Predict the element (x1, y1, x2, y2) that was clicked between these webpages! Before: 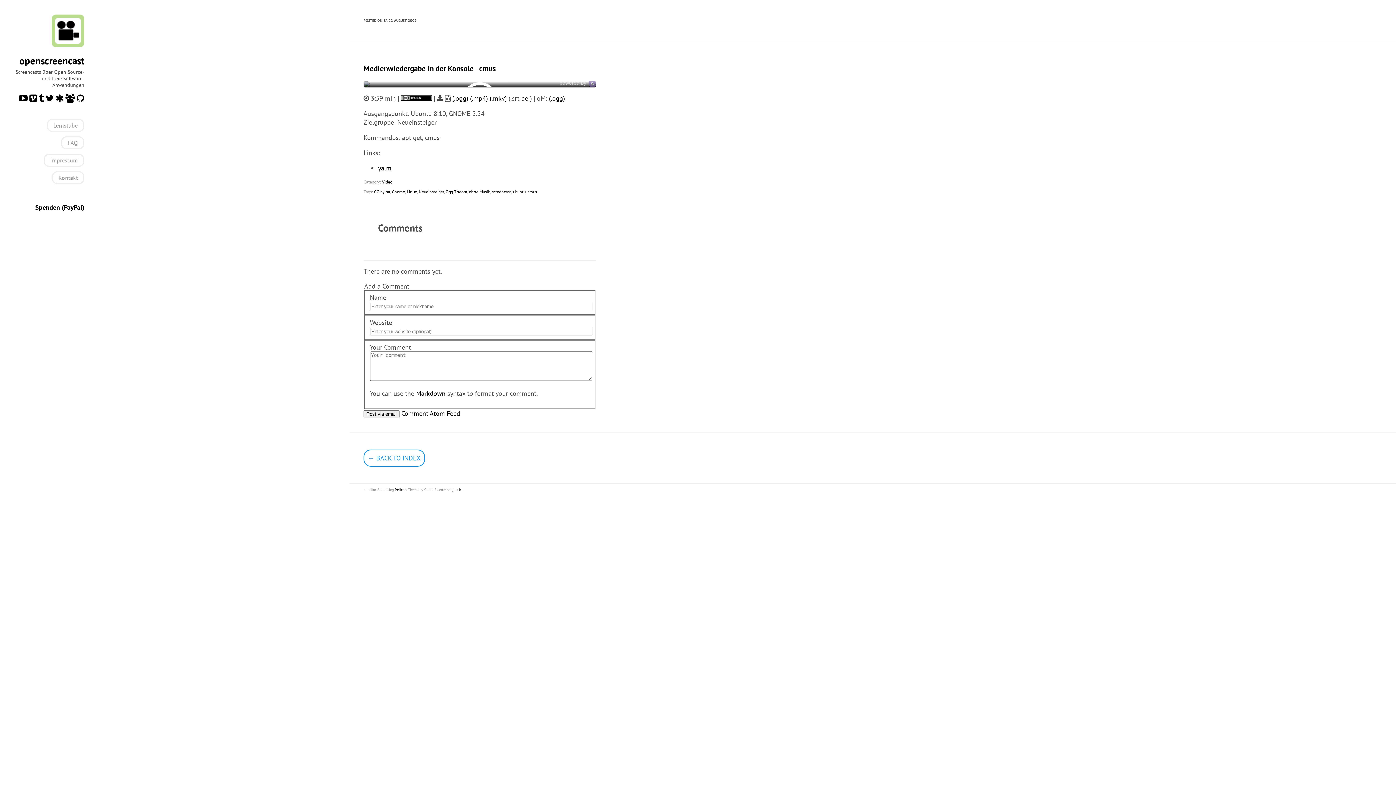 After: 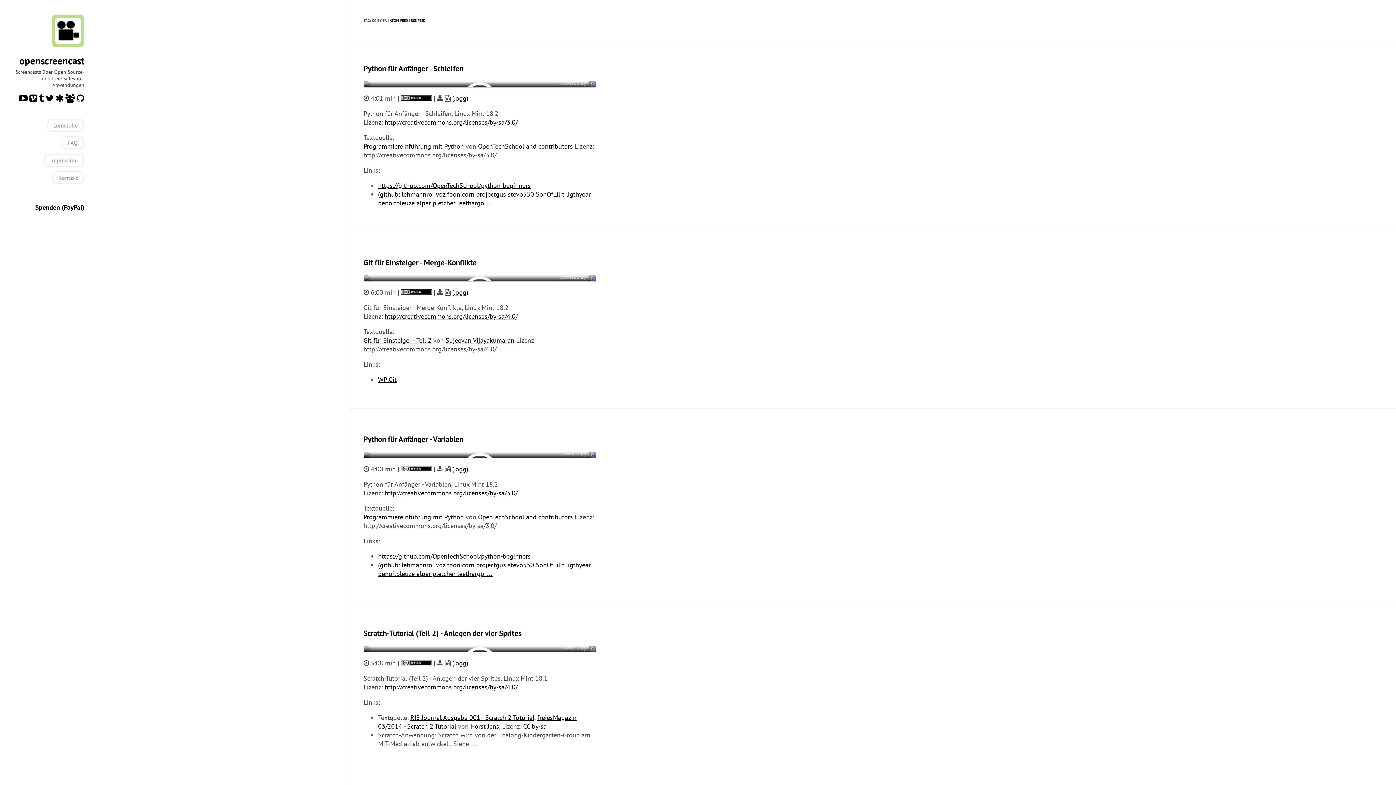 Action: bbox: (374, 189, 390, 194) label: CC by-sa